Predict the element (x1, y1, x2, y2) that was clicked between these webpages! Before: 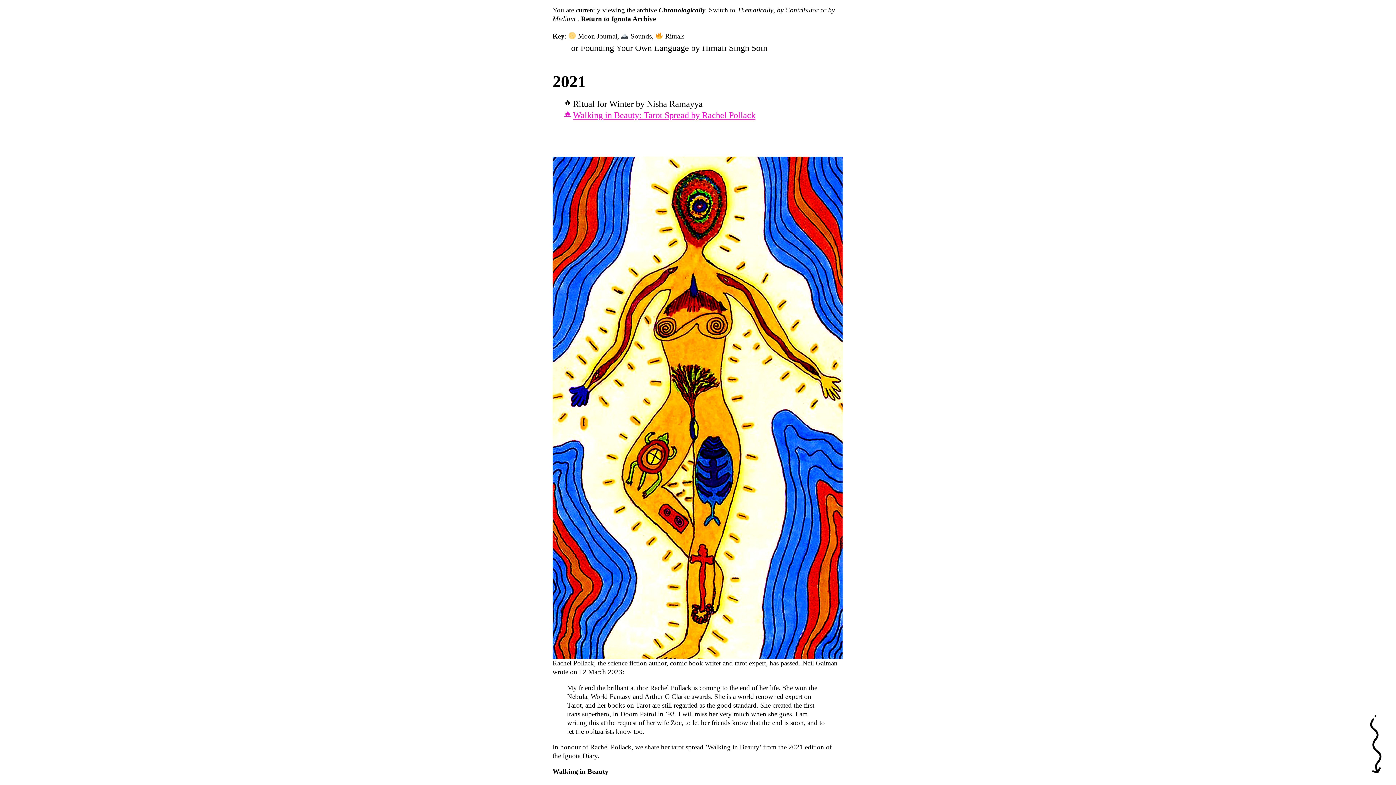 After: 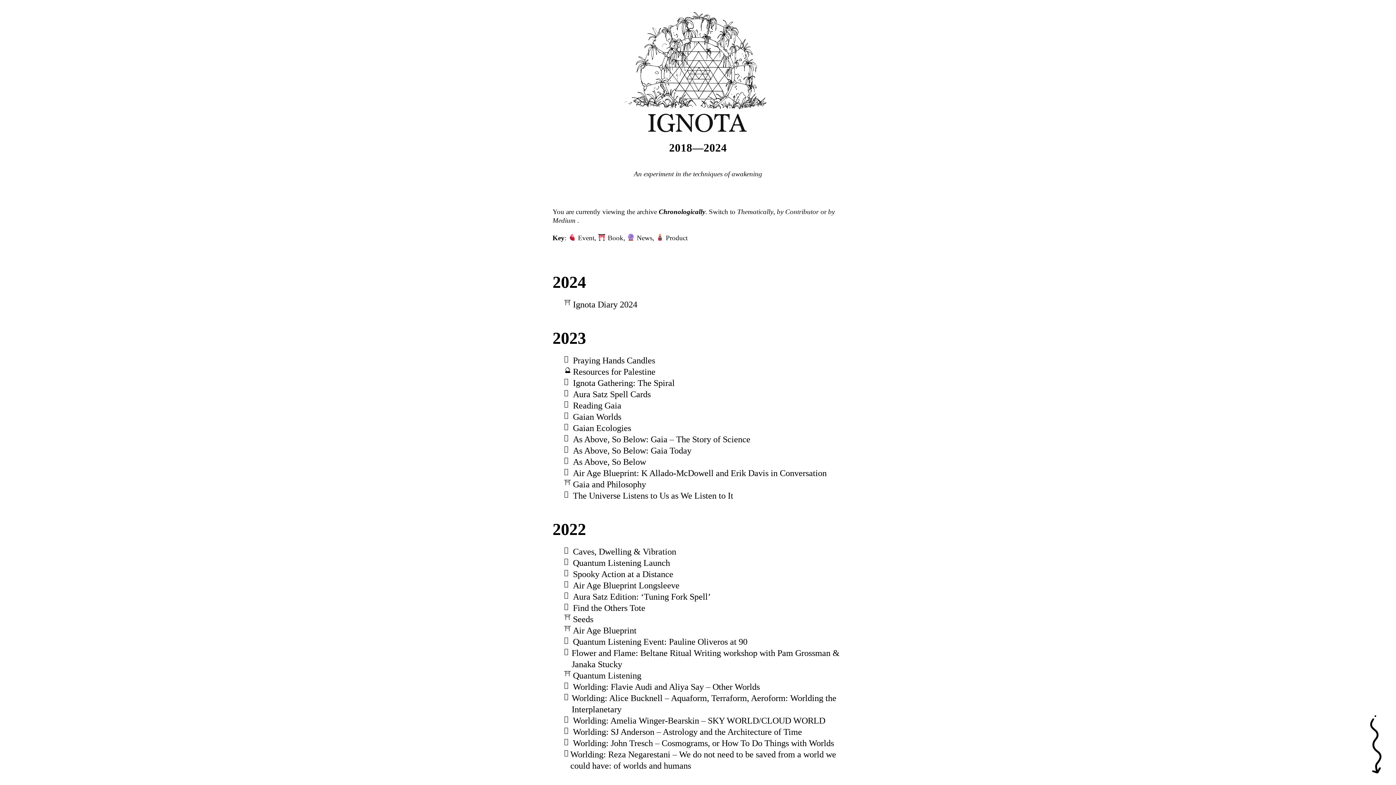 Action: label: Return to Ignota Archive bbox: (581, 14, 656, 22)